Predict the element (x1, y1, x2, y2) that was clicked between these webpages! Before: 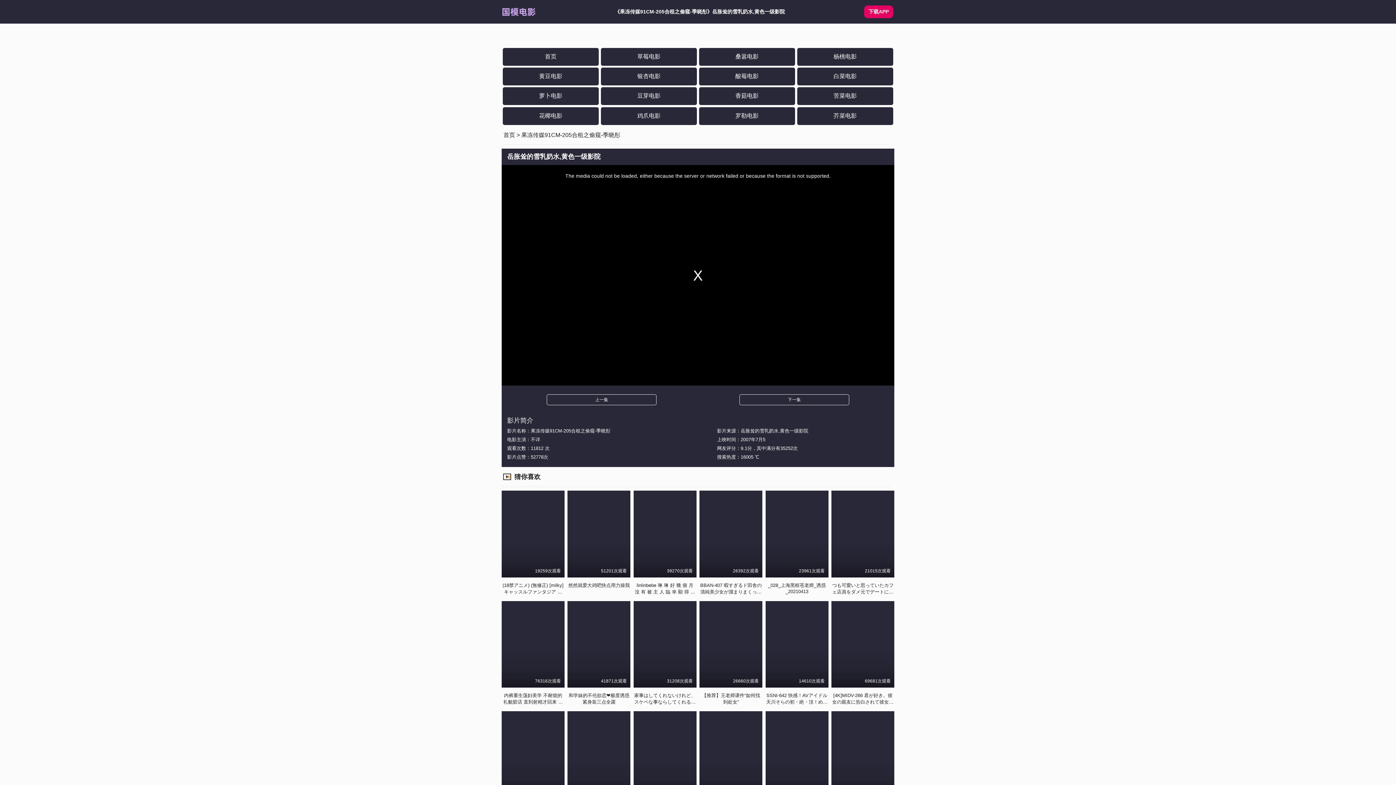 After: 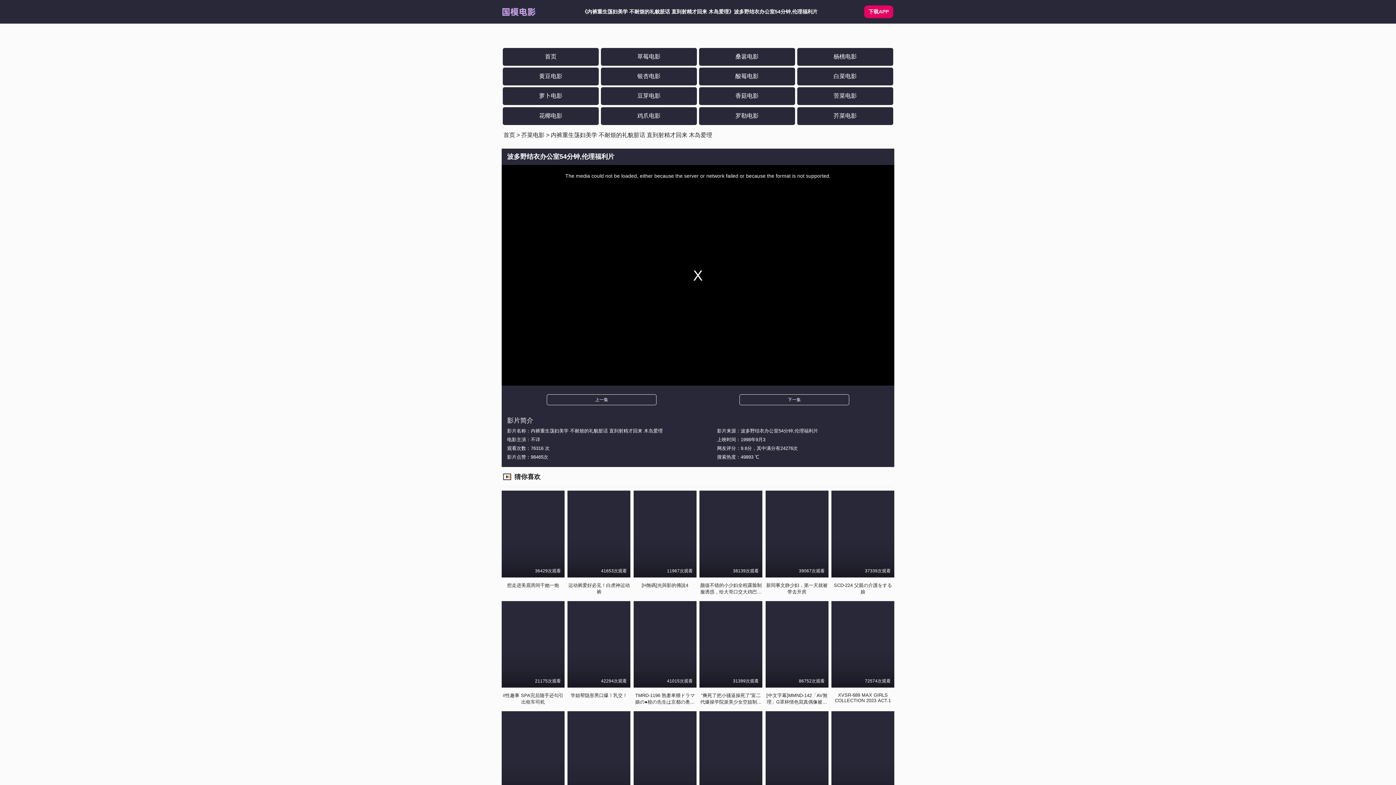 Action: bbox: (503, 693, 563, 711) label: 内裤重生荡妇美学 不耐烦的礼貌脏话 直到射精才回来 木岛爱理